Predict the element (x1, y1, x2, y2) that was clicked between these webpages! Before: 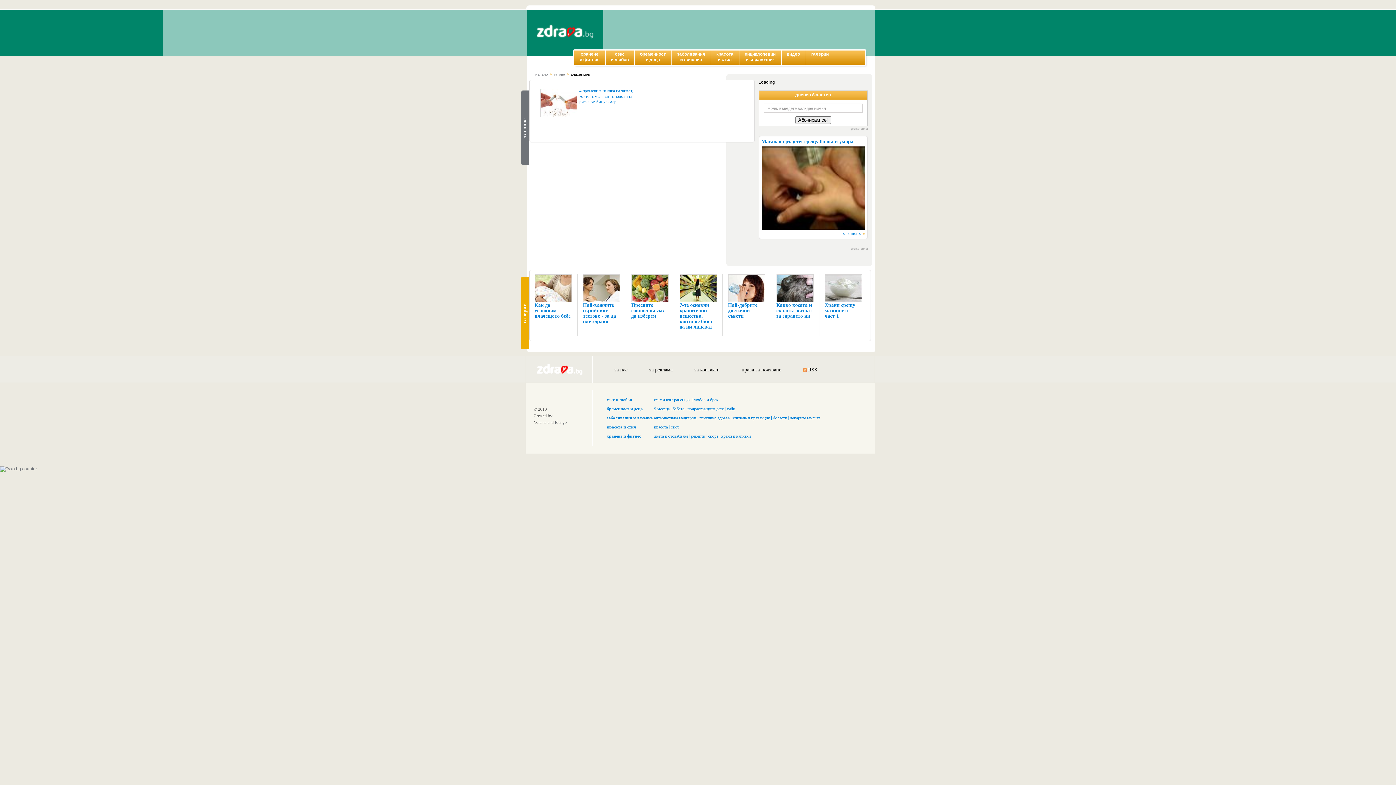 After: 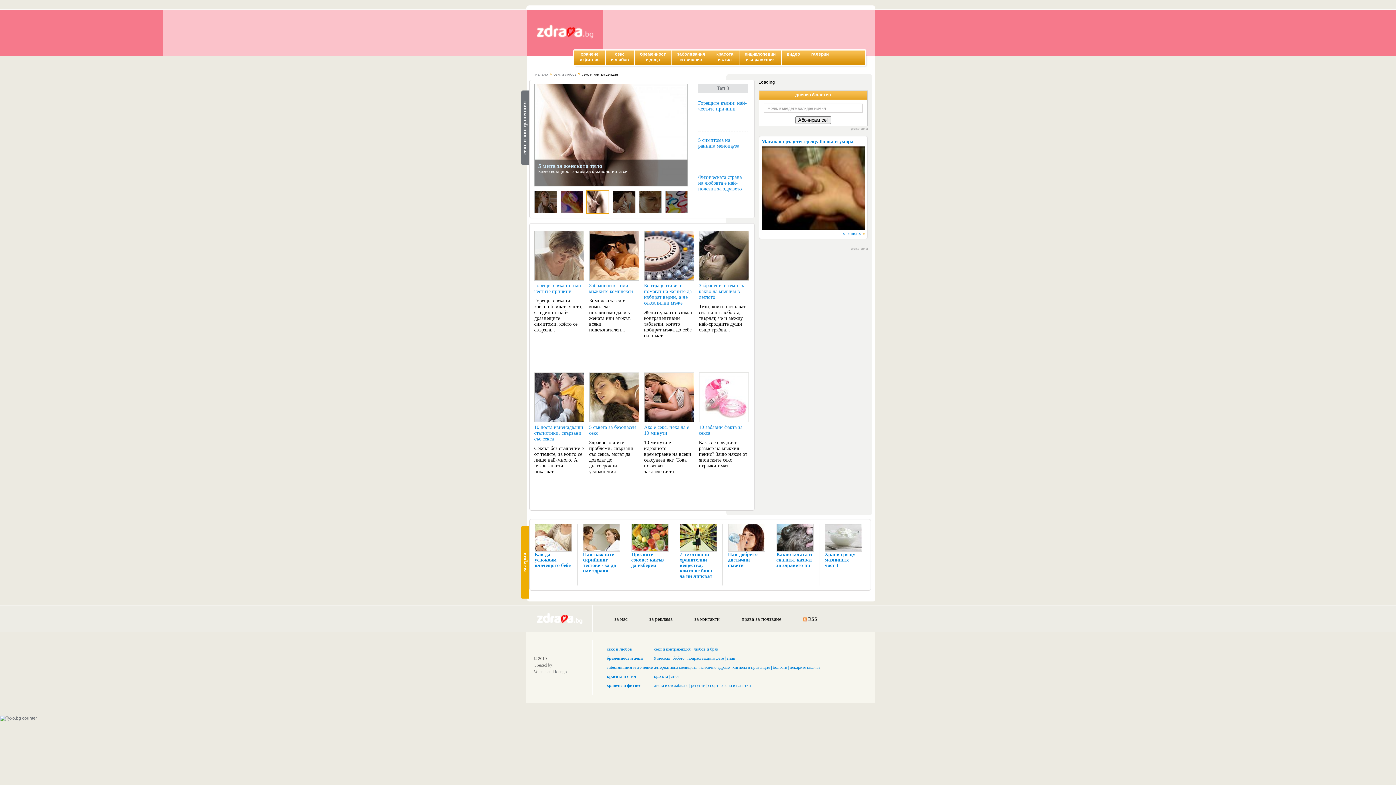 Action: label: секс и контрацепция bbox: (654, 397, 690, 402)